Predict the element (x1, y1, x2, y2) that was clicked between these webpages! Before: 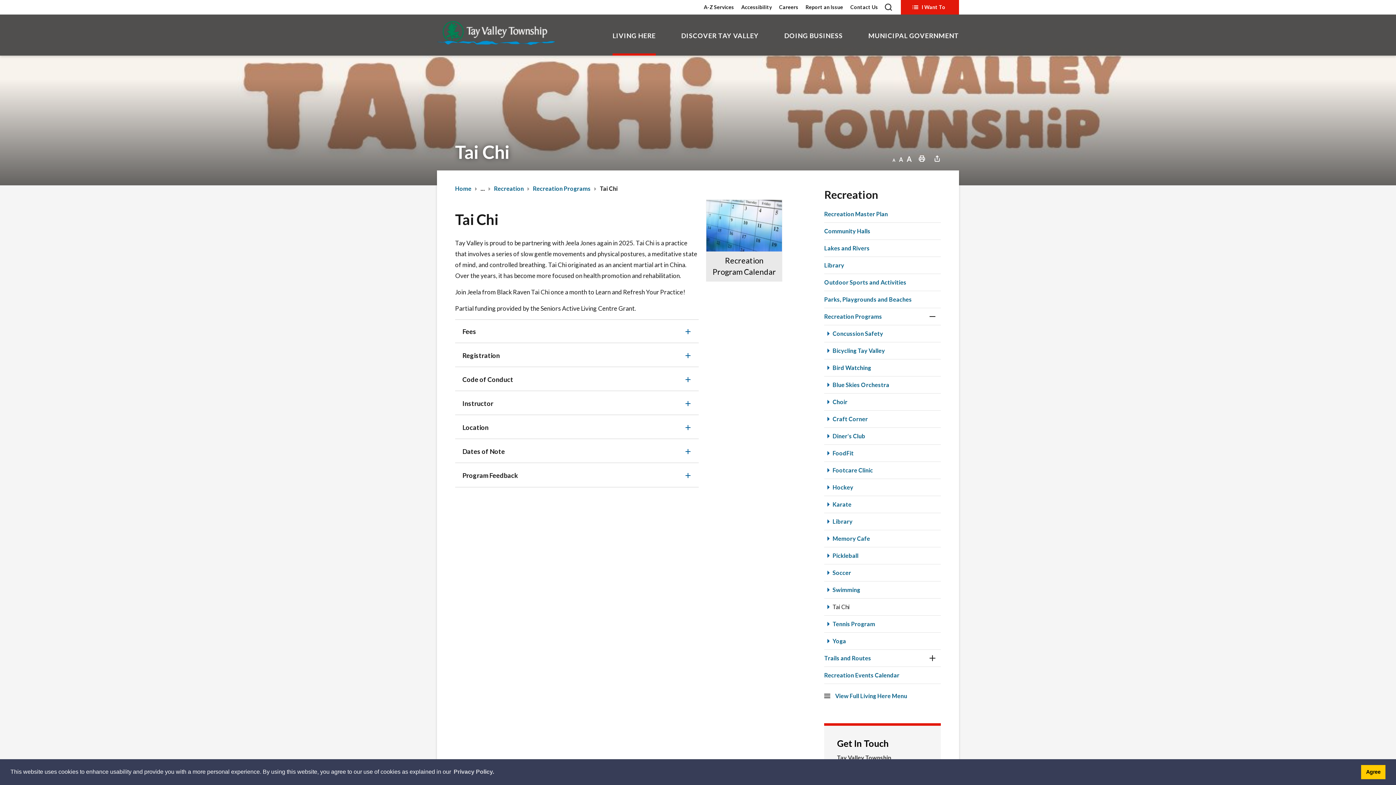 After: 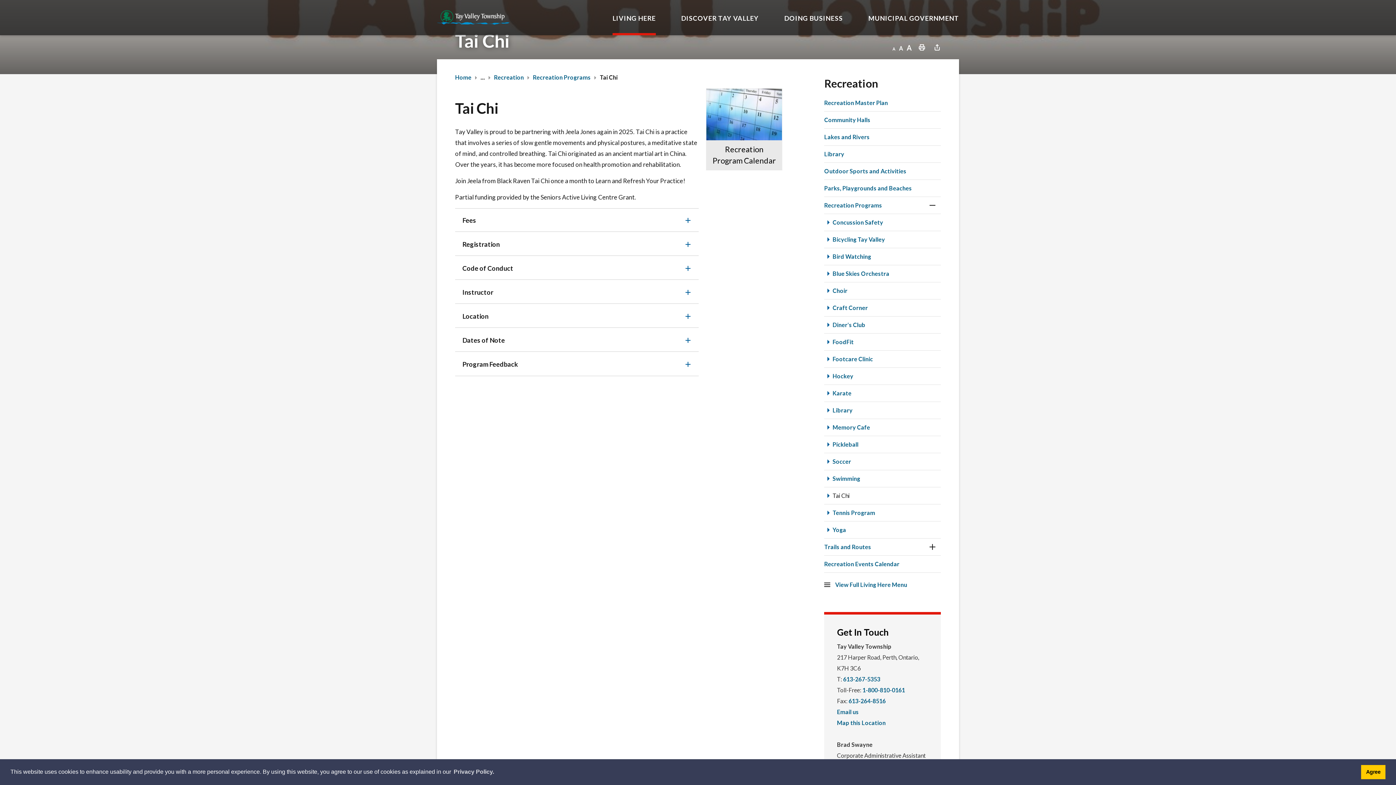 Action: bbox: (0, 0, 0, 0) label: Skip to Content